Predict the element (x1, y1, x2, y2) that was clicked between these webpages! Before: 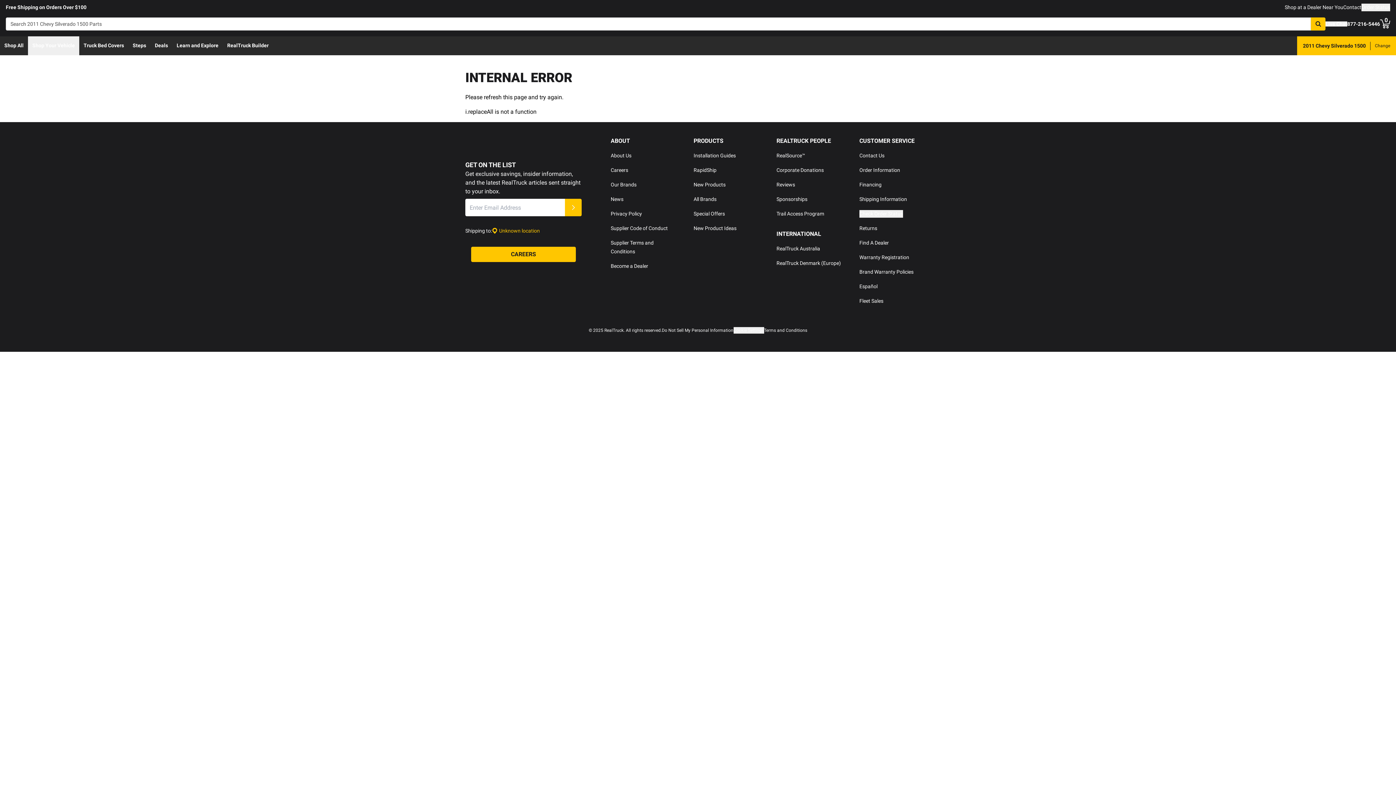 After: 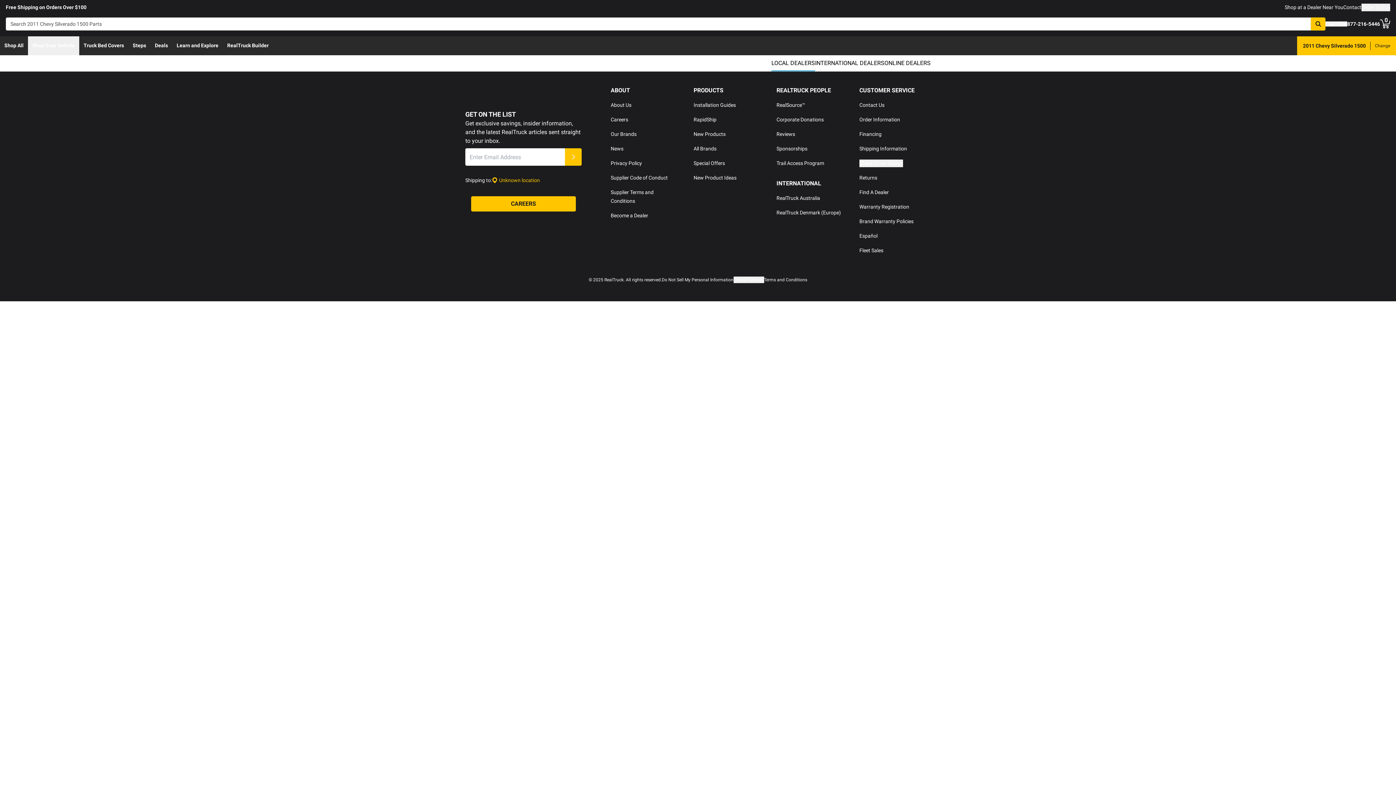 Action: label: Find A Dealer bbox: (859, 240, 889, 245)